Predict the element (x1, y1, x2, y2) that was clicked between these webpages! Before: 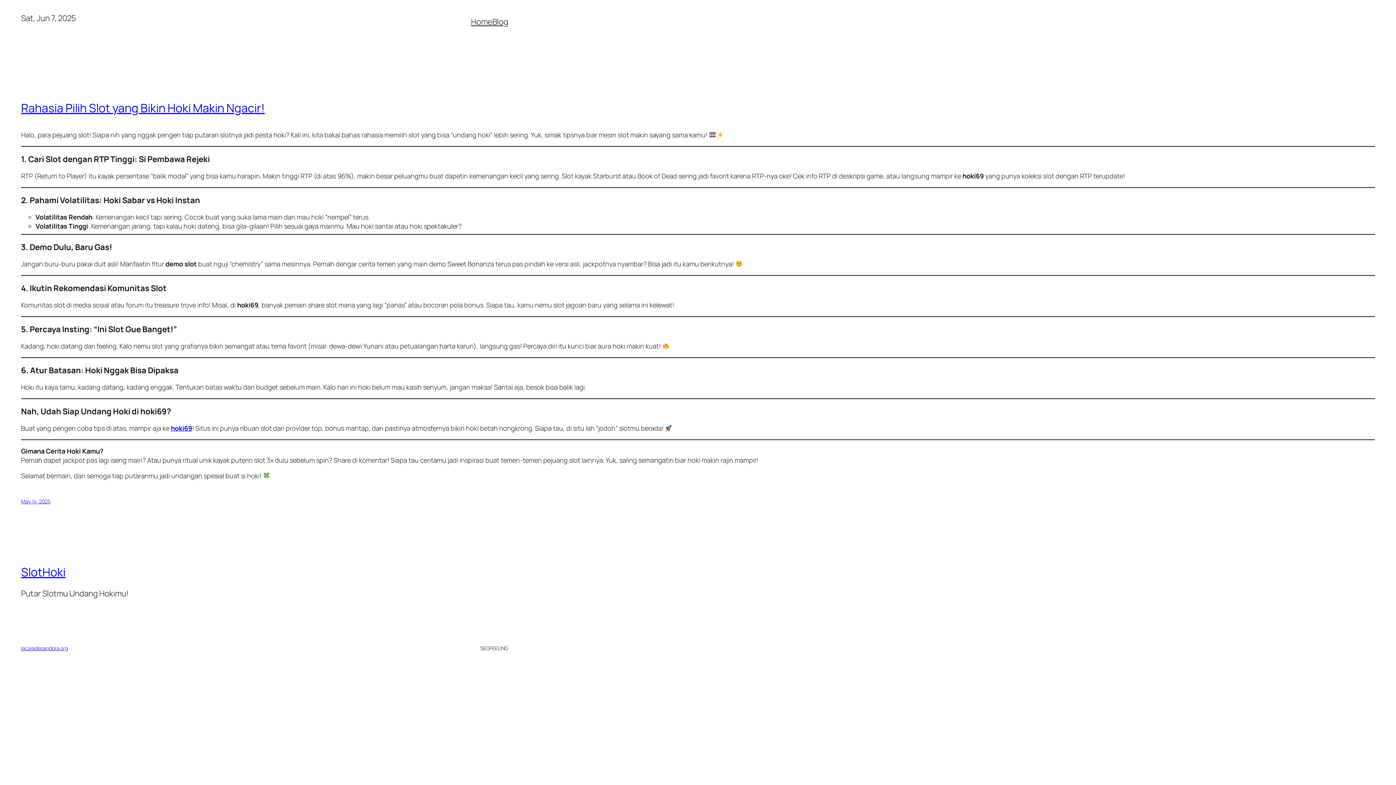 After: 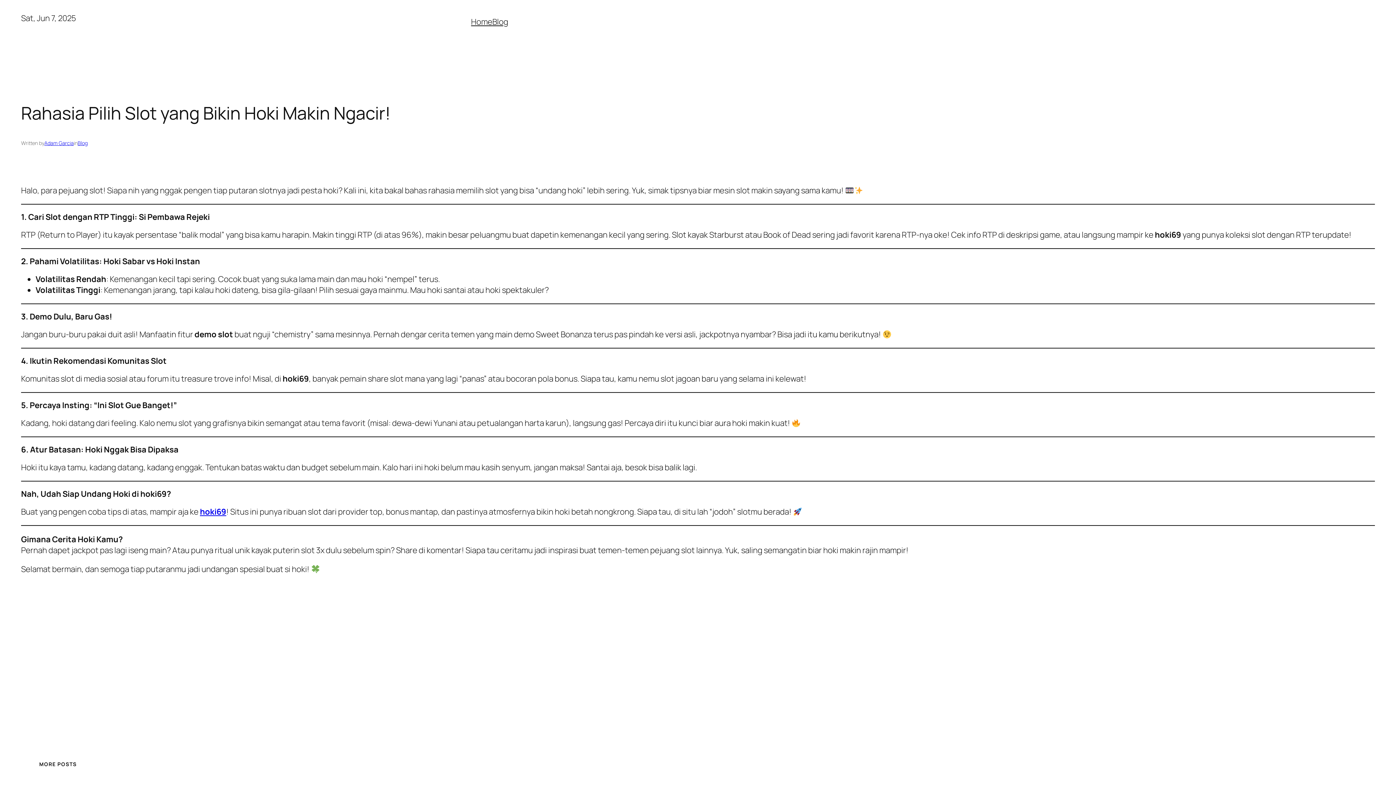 Action: bbox: (21, 498, 50, 505) label: May 14, 2025